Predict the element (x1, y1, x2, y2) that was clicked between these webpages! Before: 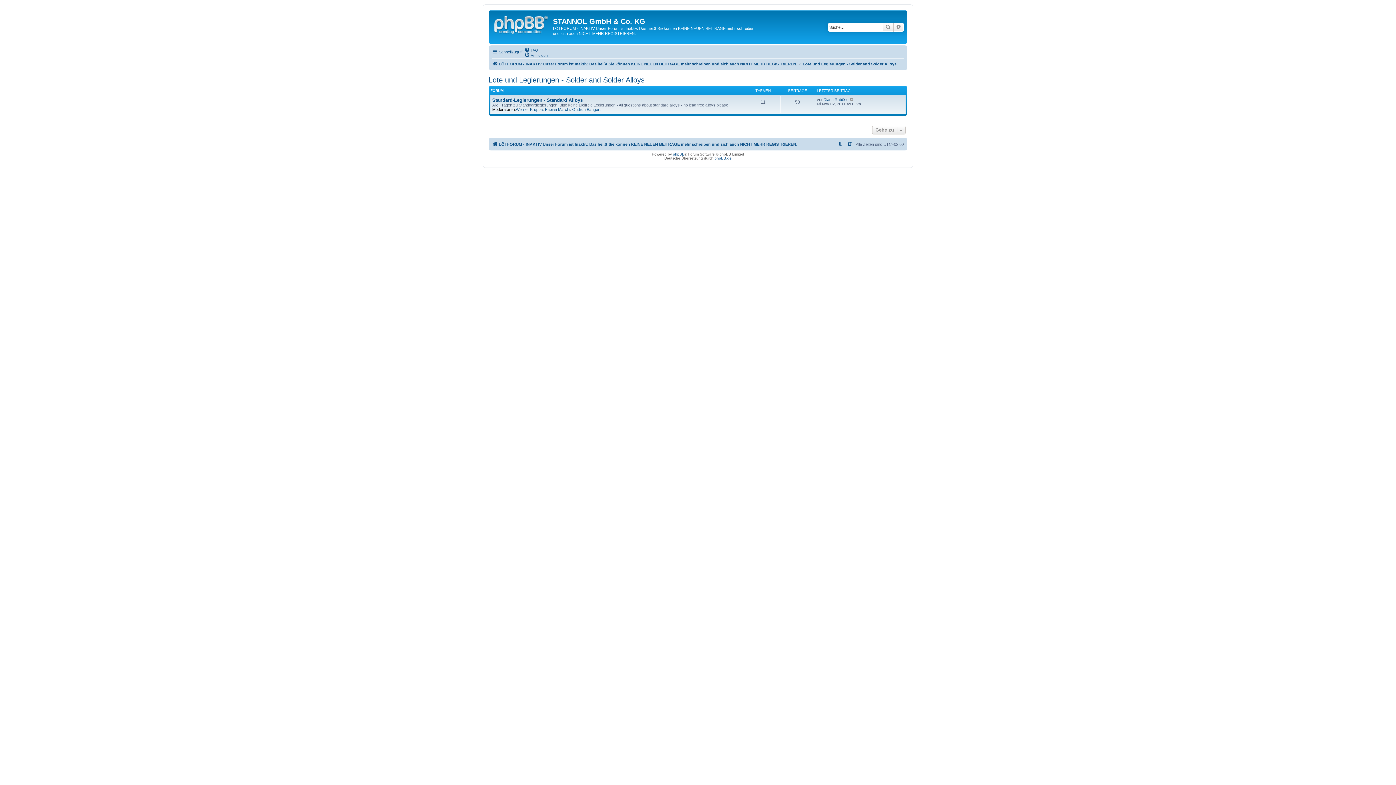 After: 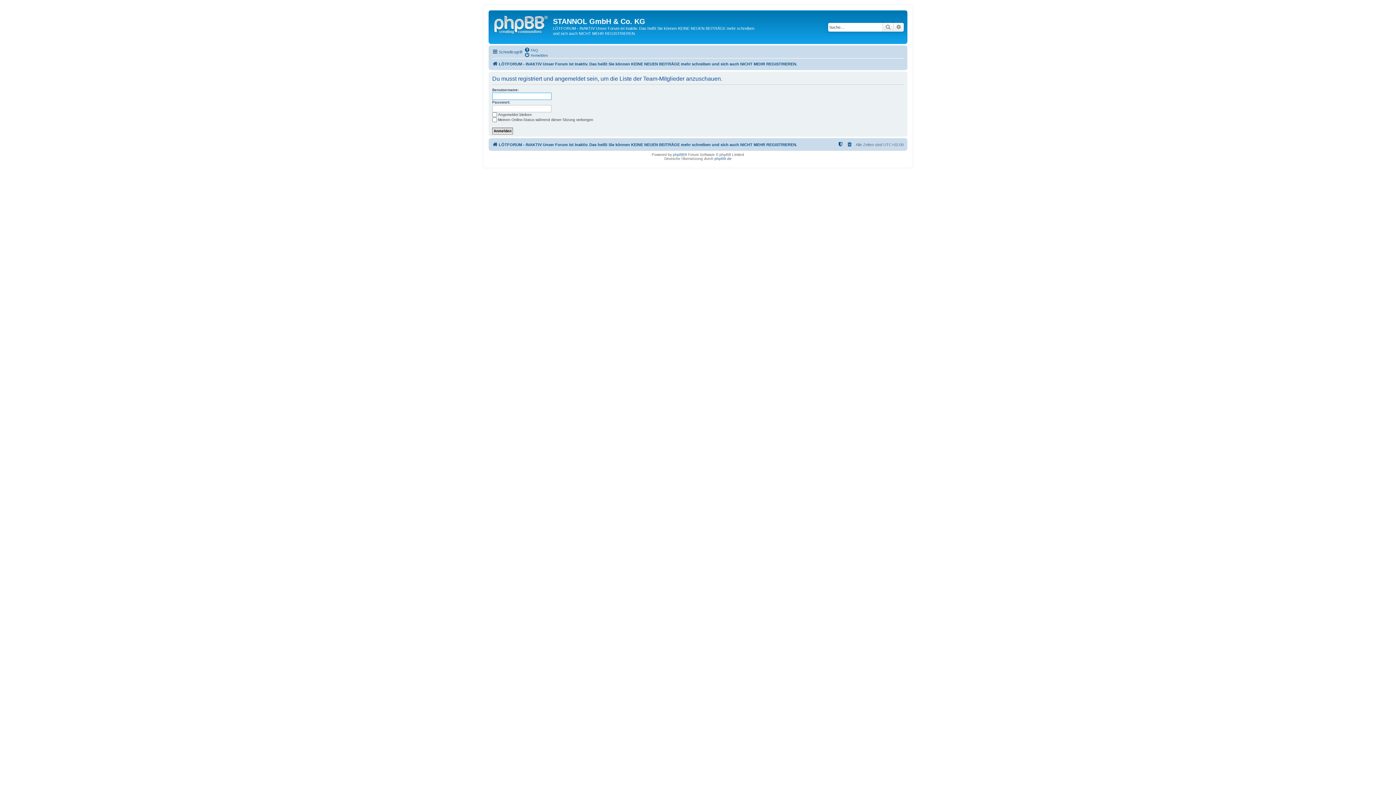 Action: bbox: (837, 139, 844, 148)